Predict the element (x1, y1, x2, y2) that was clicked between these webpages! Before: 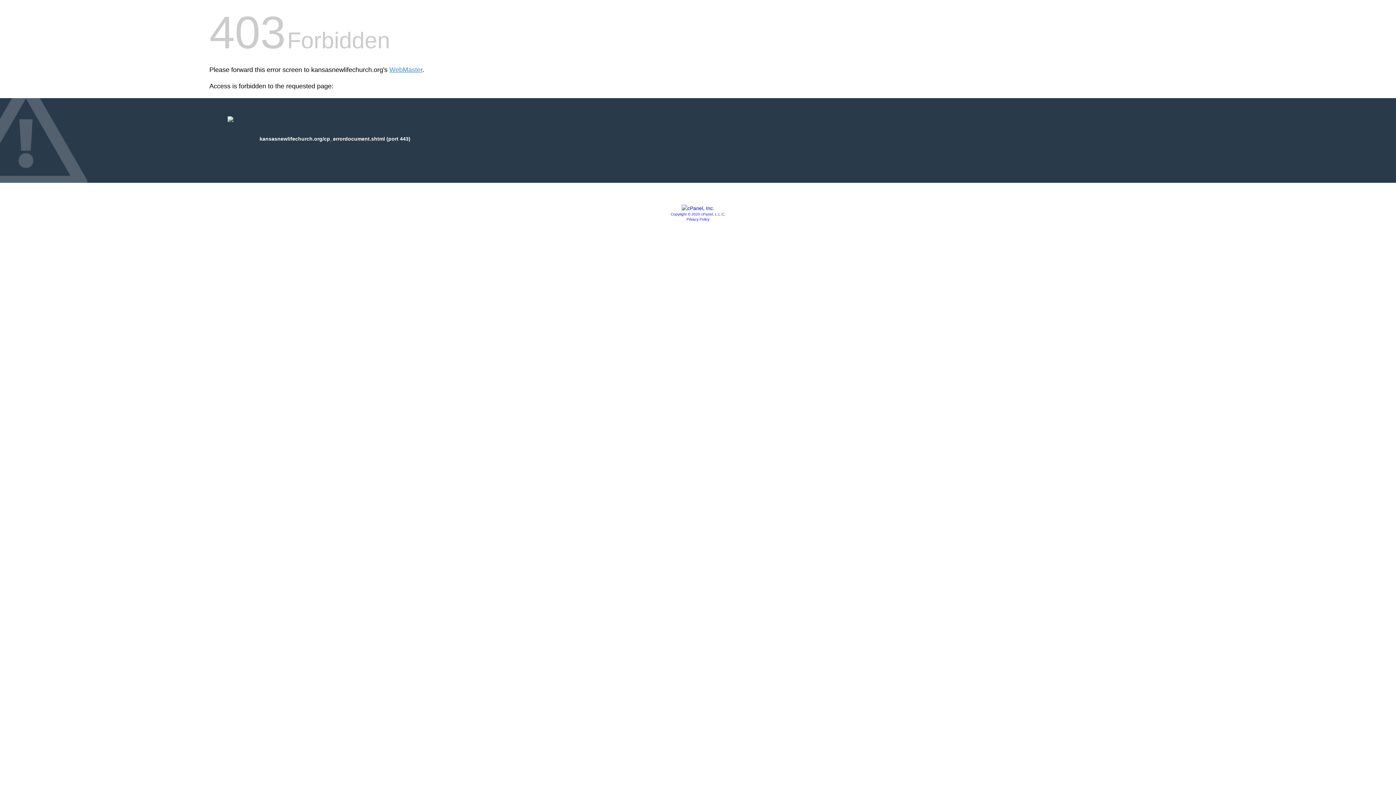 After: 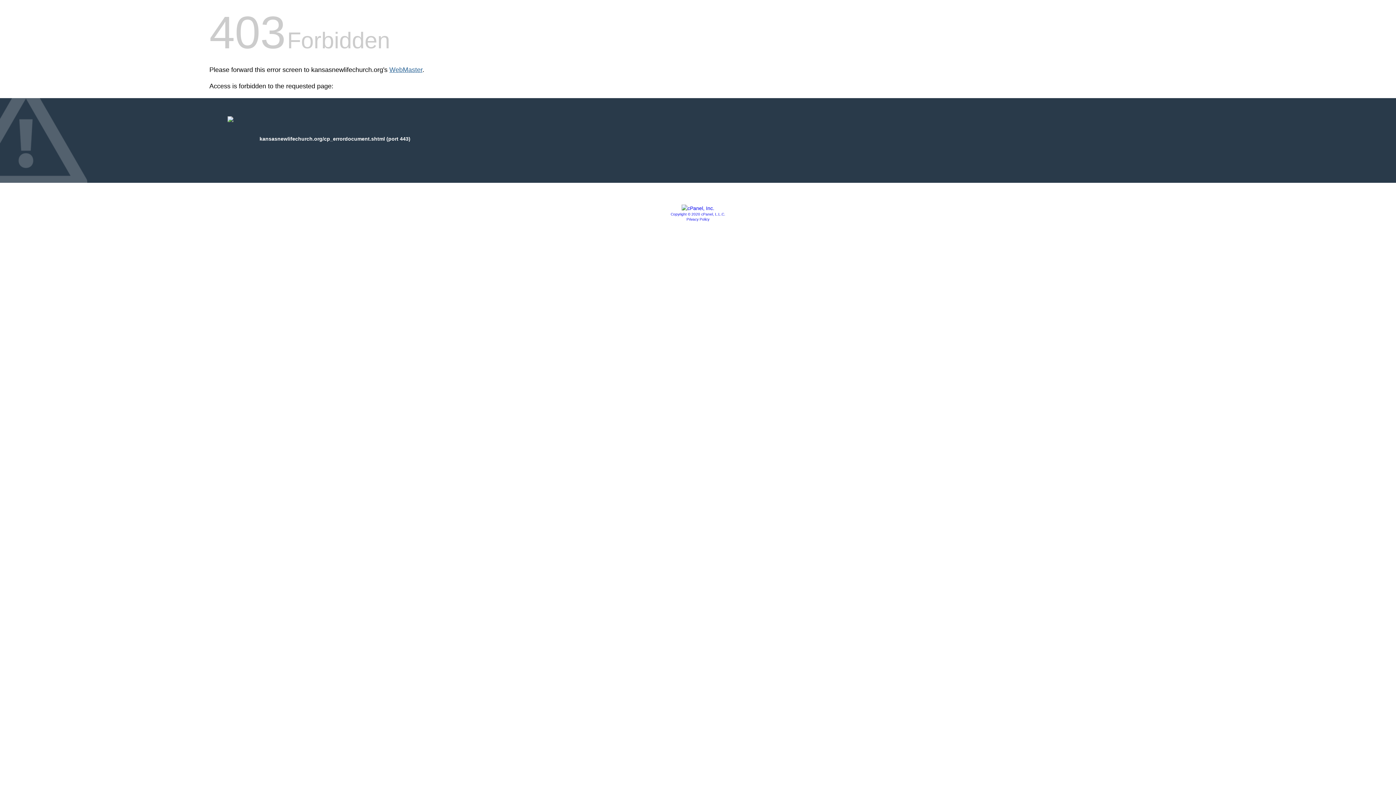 Action: label: WebMaster bbox: (389, 66, 422, 73)